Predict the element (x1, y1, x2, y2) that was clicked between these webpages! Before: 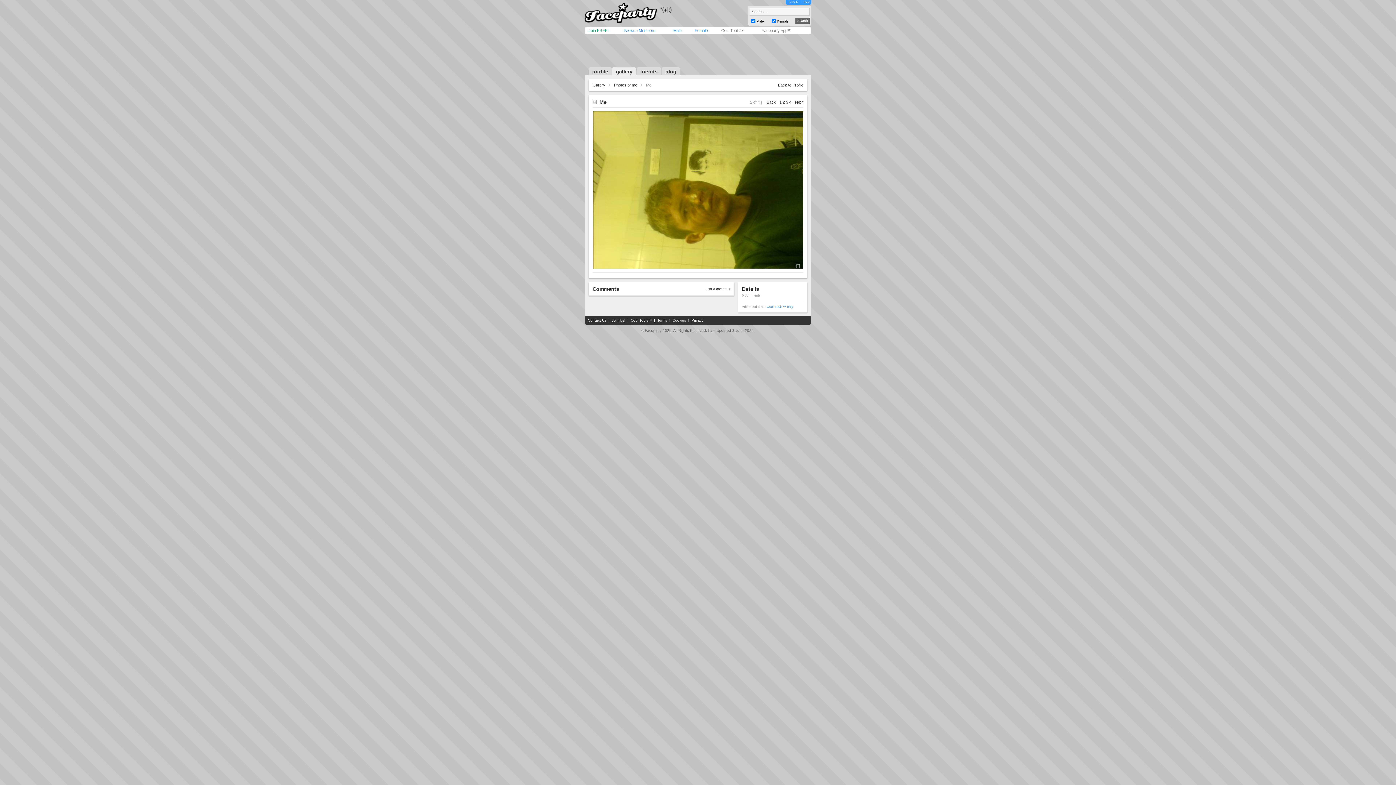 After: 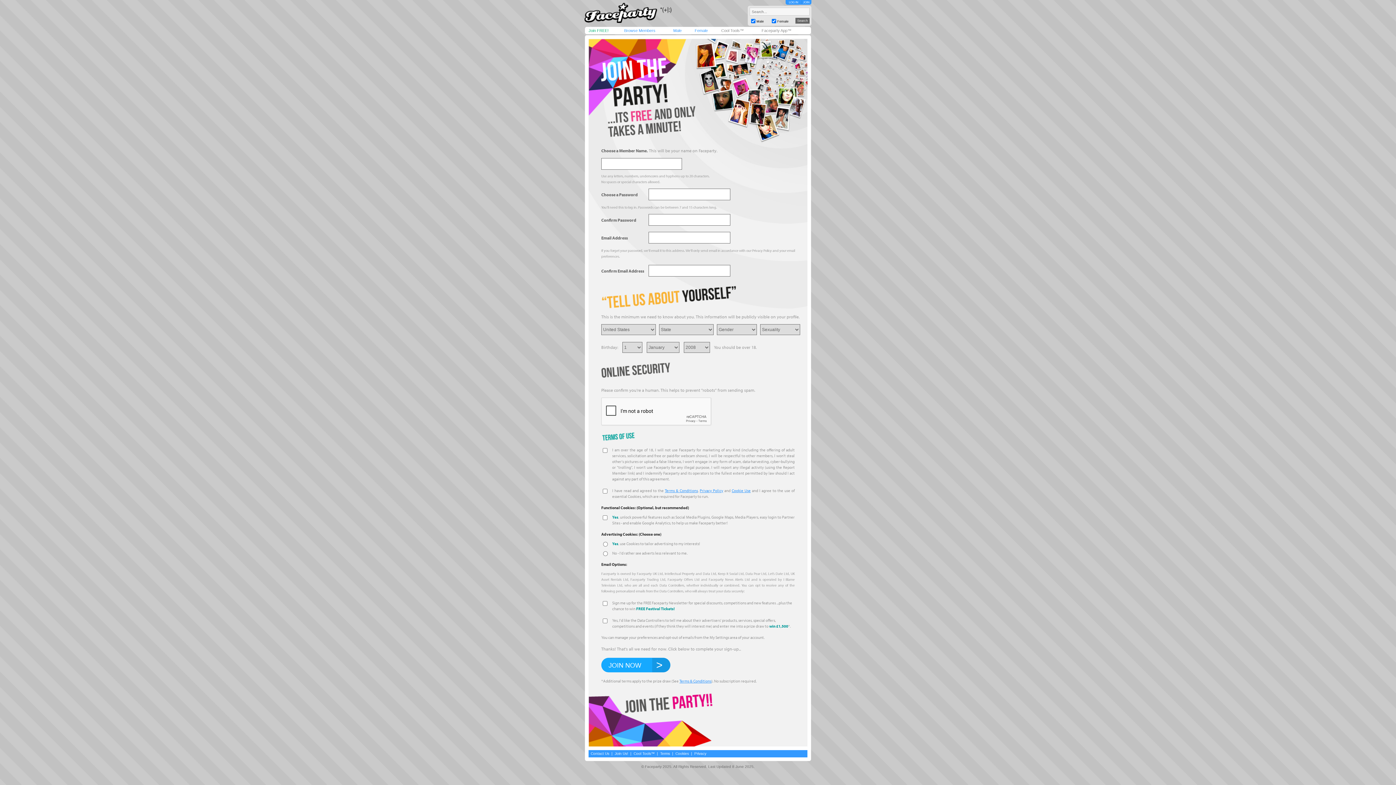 Action: bbox: (612, 318, 625, 322) label: Join Us!